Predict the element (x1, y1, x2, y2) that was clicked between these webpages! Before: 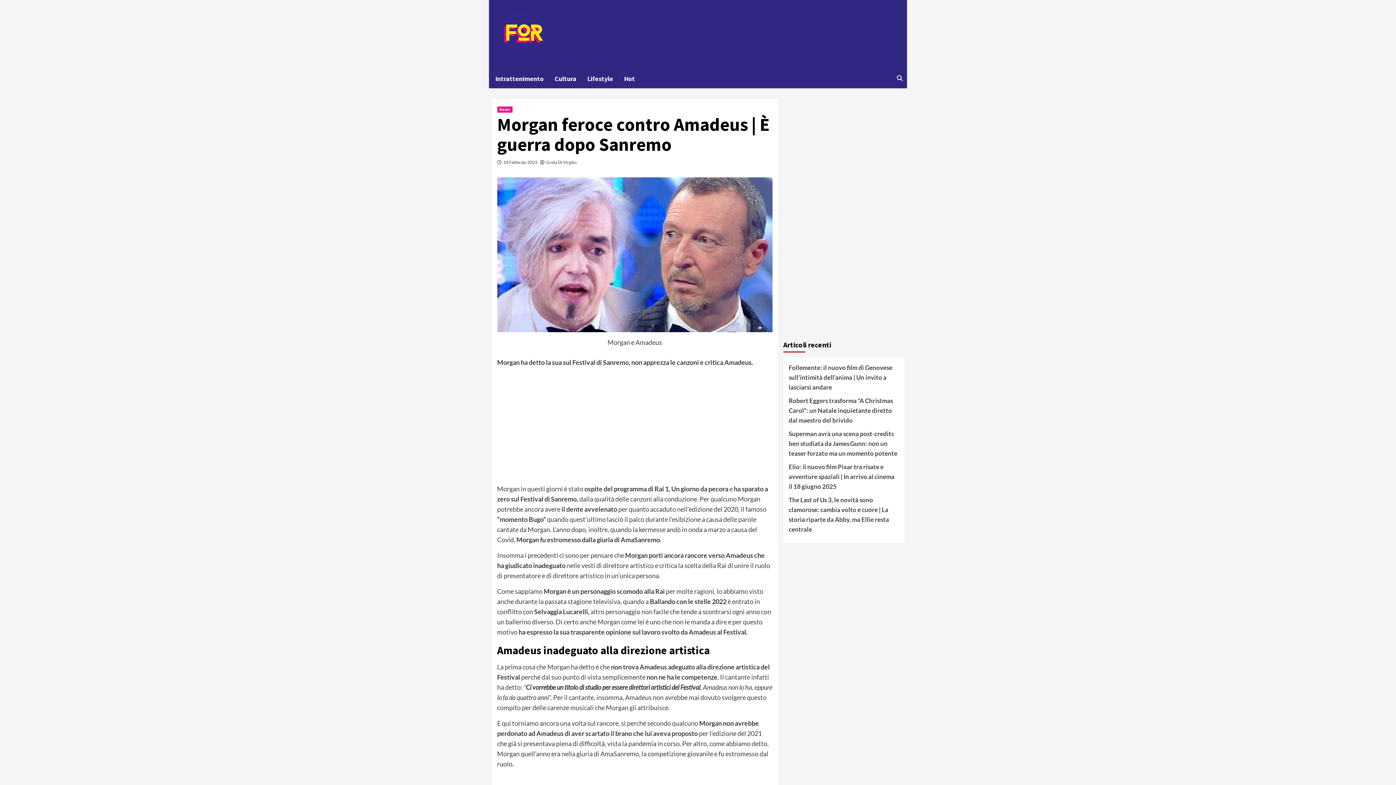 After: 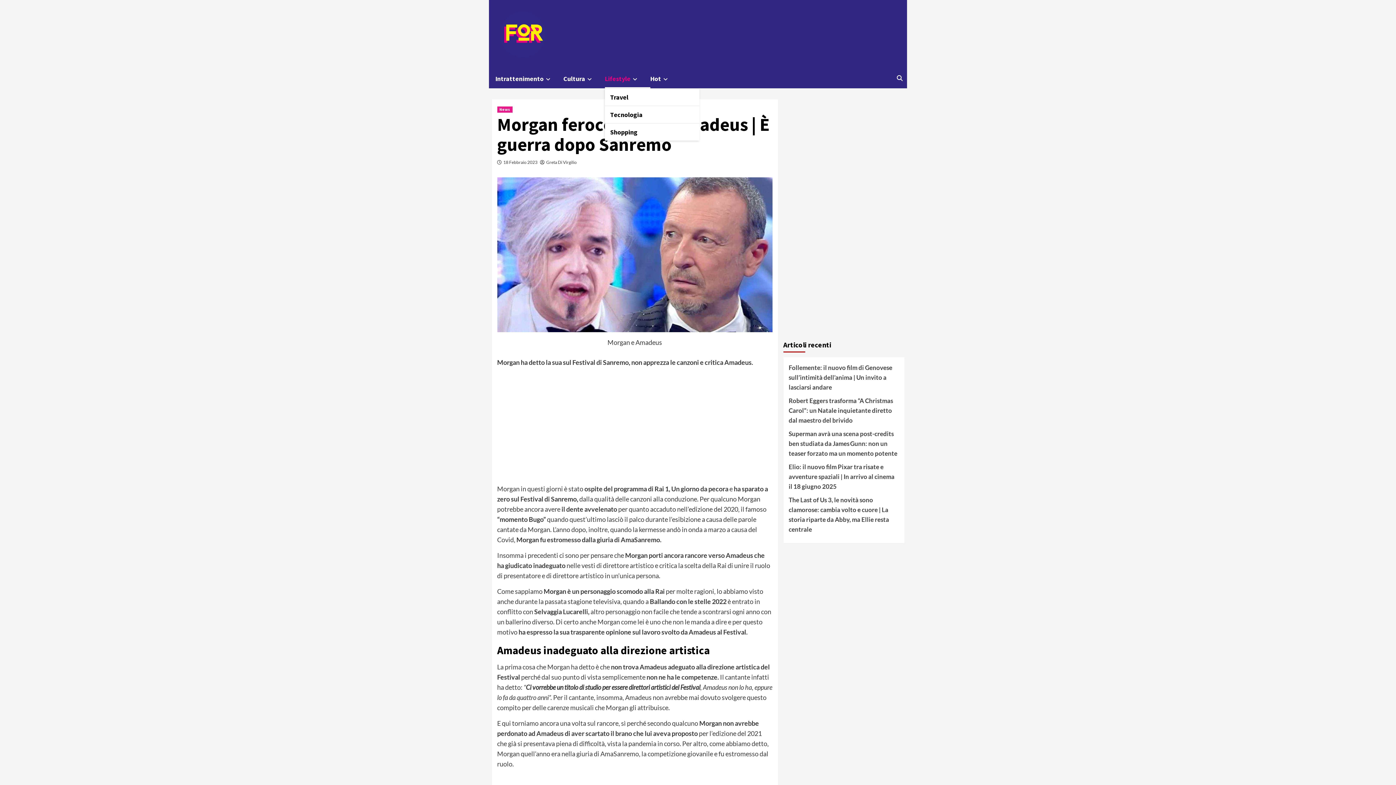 Action: bbox: (587, 69, 624, 88) label: Lifestyle